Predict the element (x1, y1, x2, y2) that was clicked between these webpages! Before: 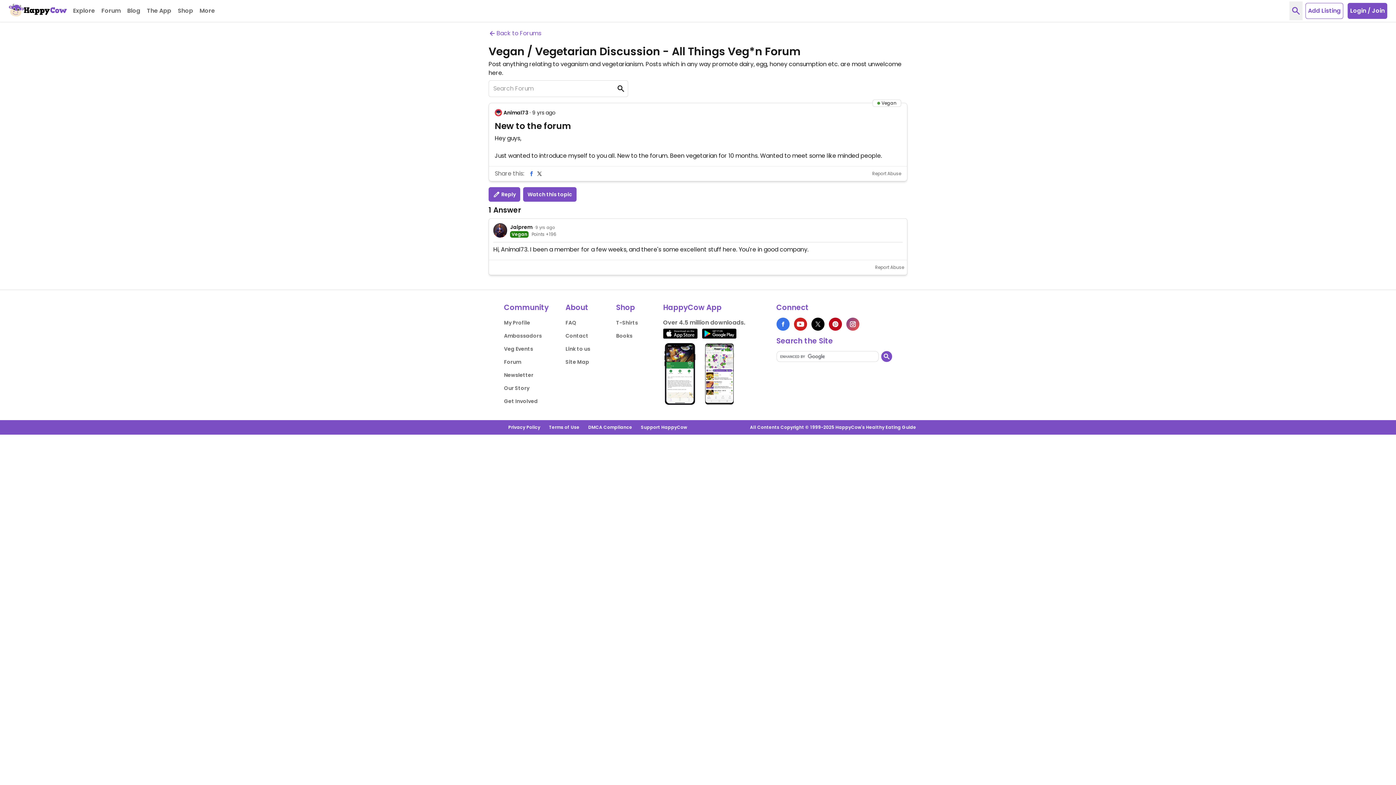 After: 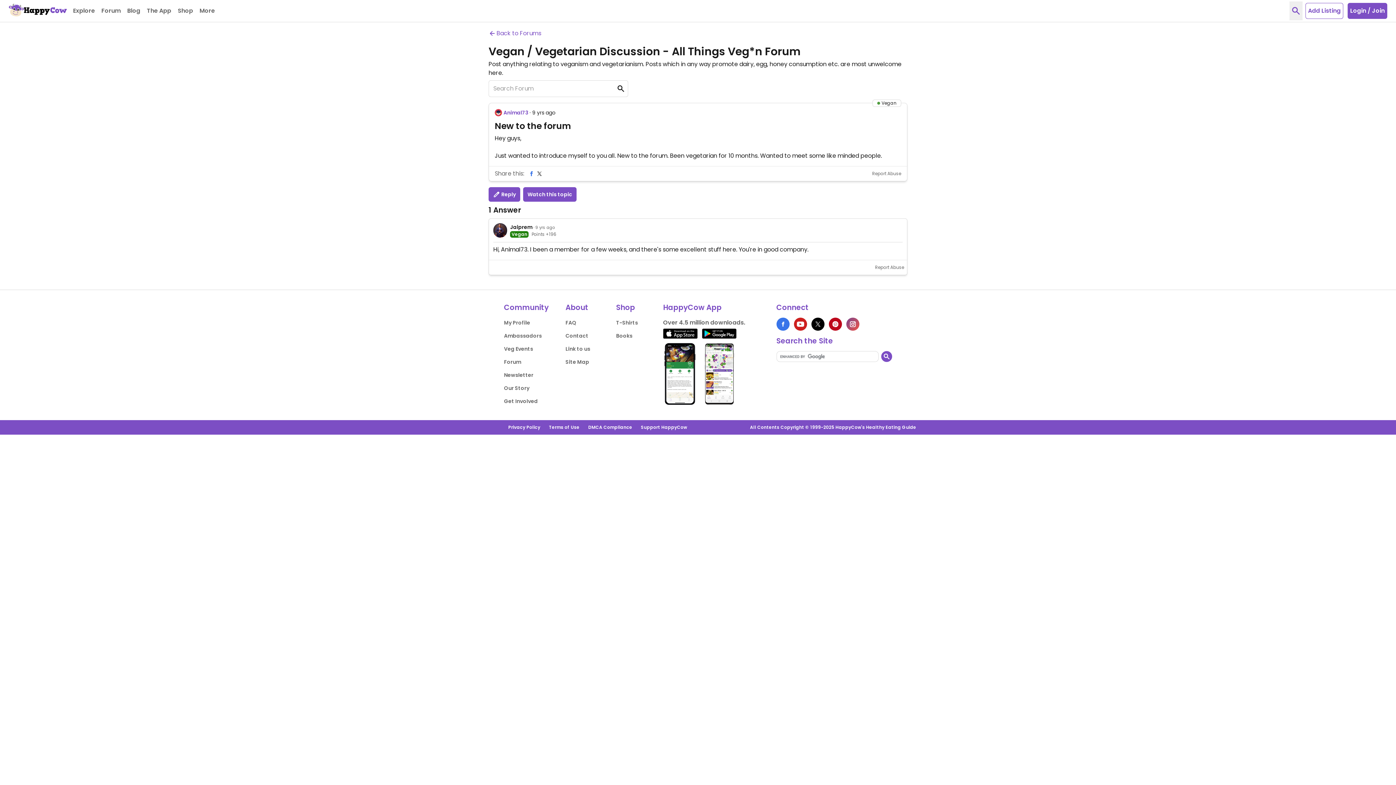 Action: label: Animal73 bbox: (503, 109, 528, 116)